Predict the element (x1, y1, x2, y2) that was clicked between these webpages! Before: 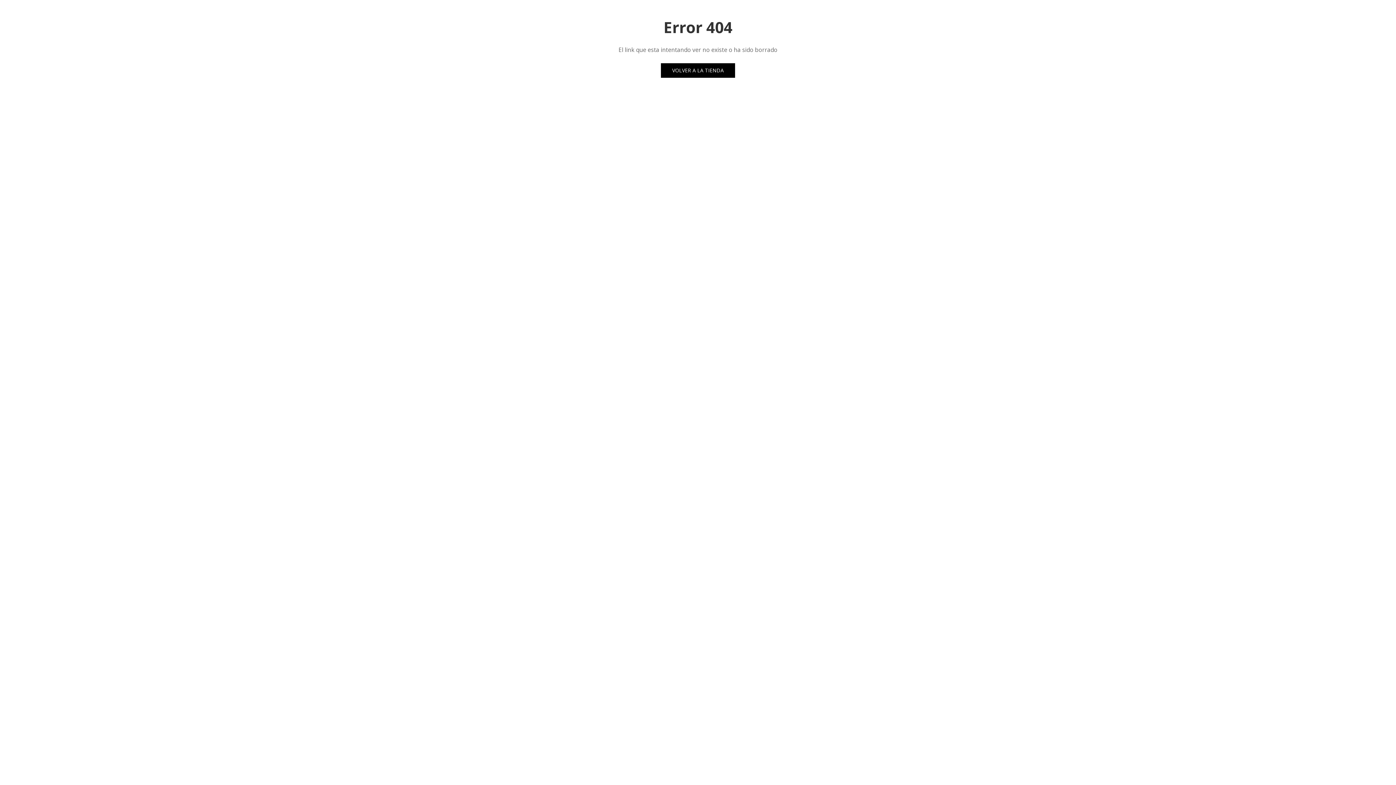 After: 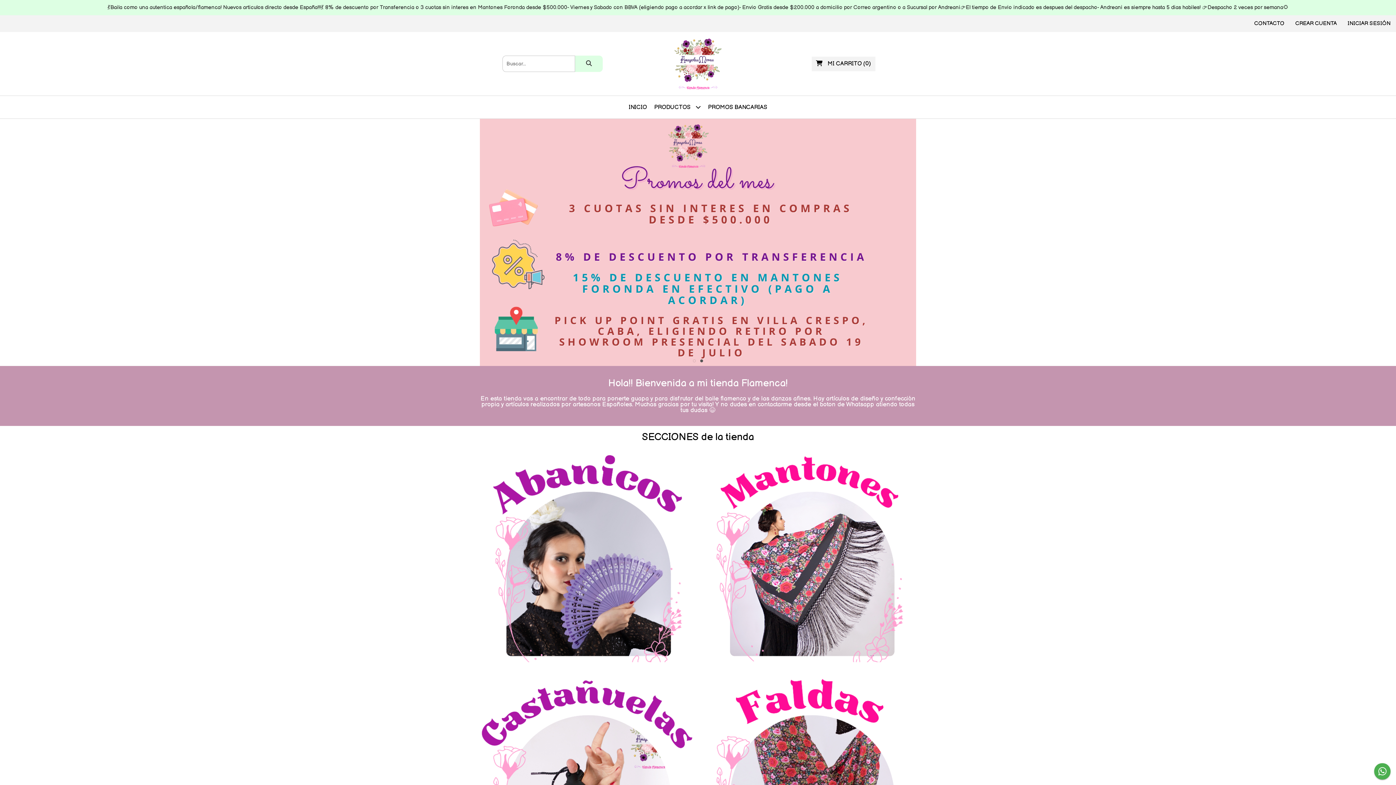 Action: label: VOLVER A LA TIENDA bbox: (661, 63, 735, 77)